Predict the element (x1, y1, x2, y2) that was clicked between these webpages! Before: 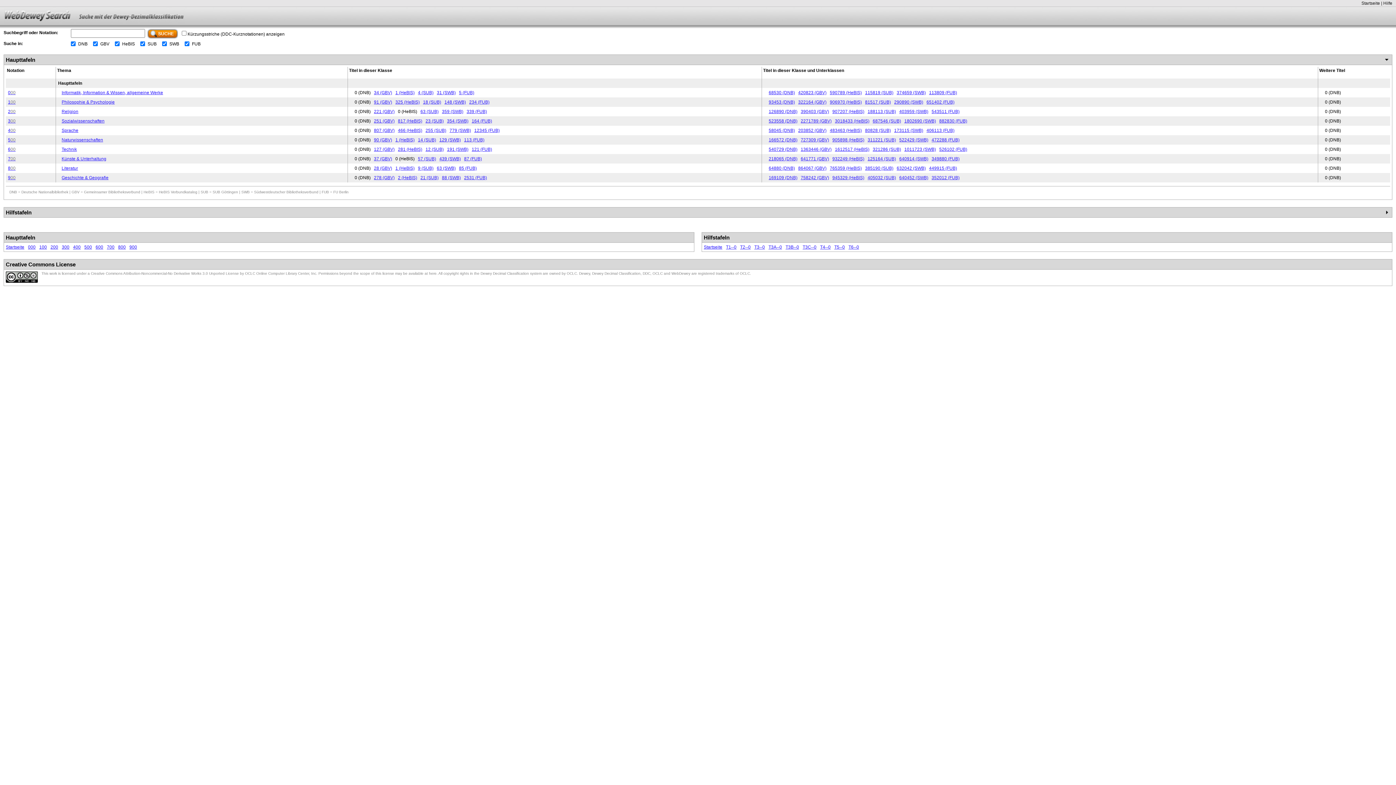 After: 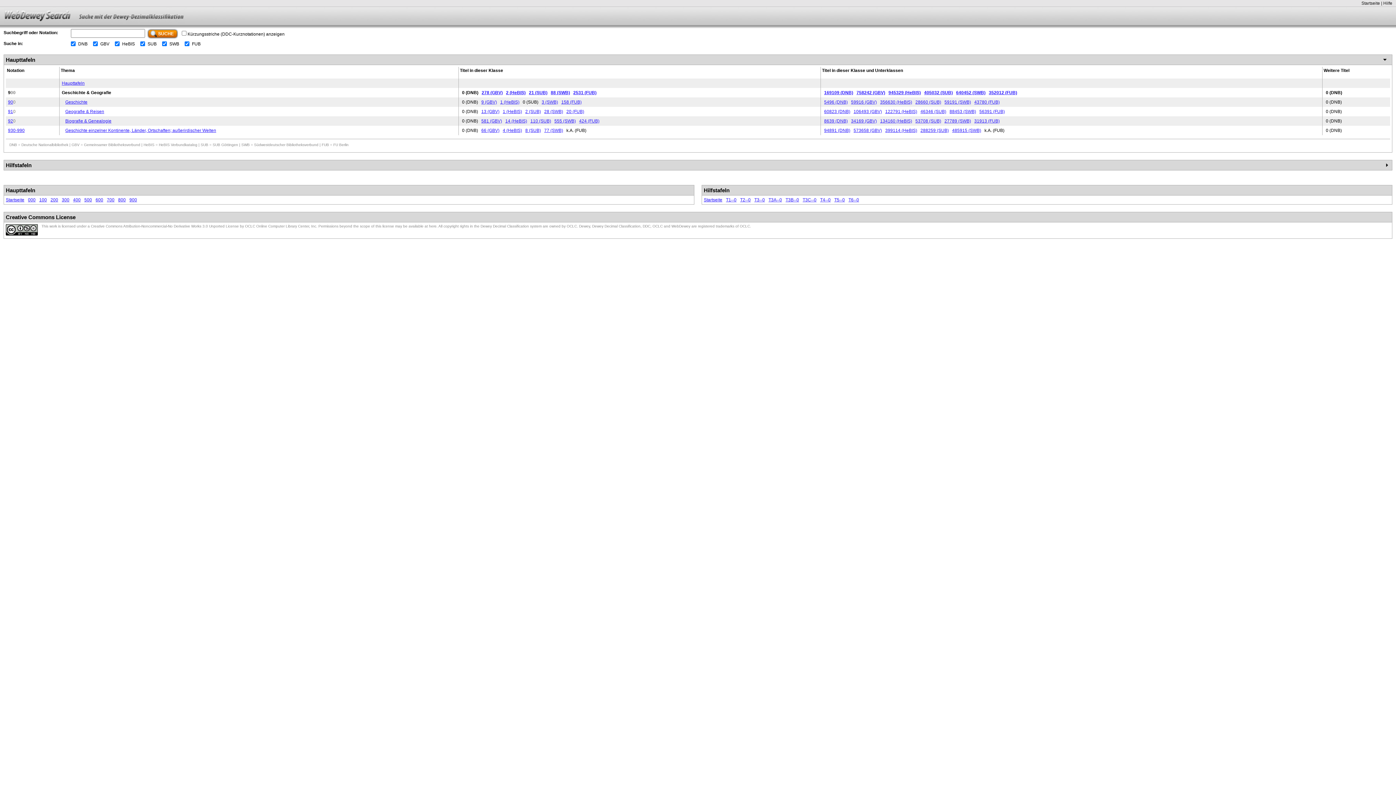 Action: bbox: (8, 175, 15, 180) label: 900